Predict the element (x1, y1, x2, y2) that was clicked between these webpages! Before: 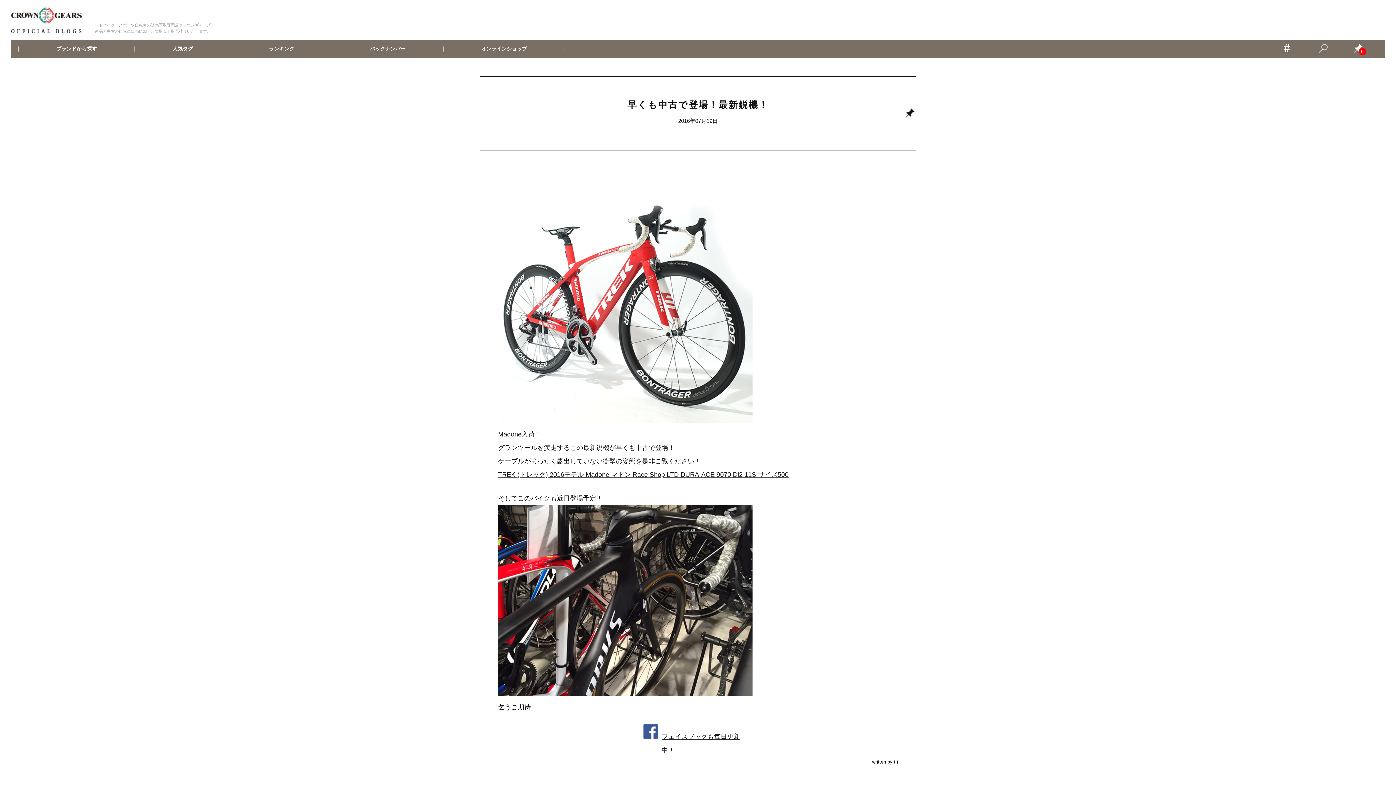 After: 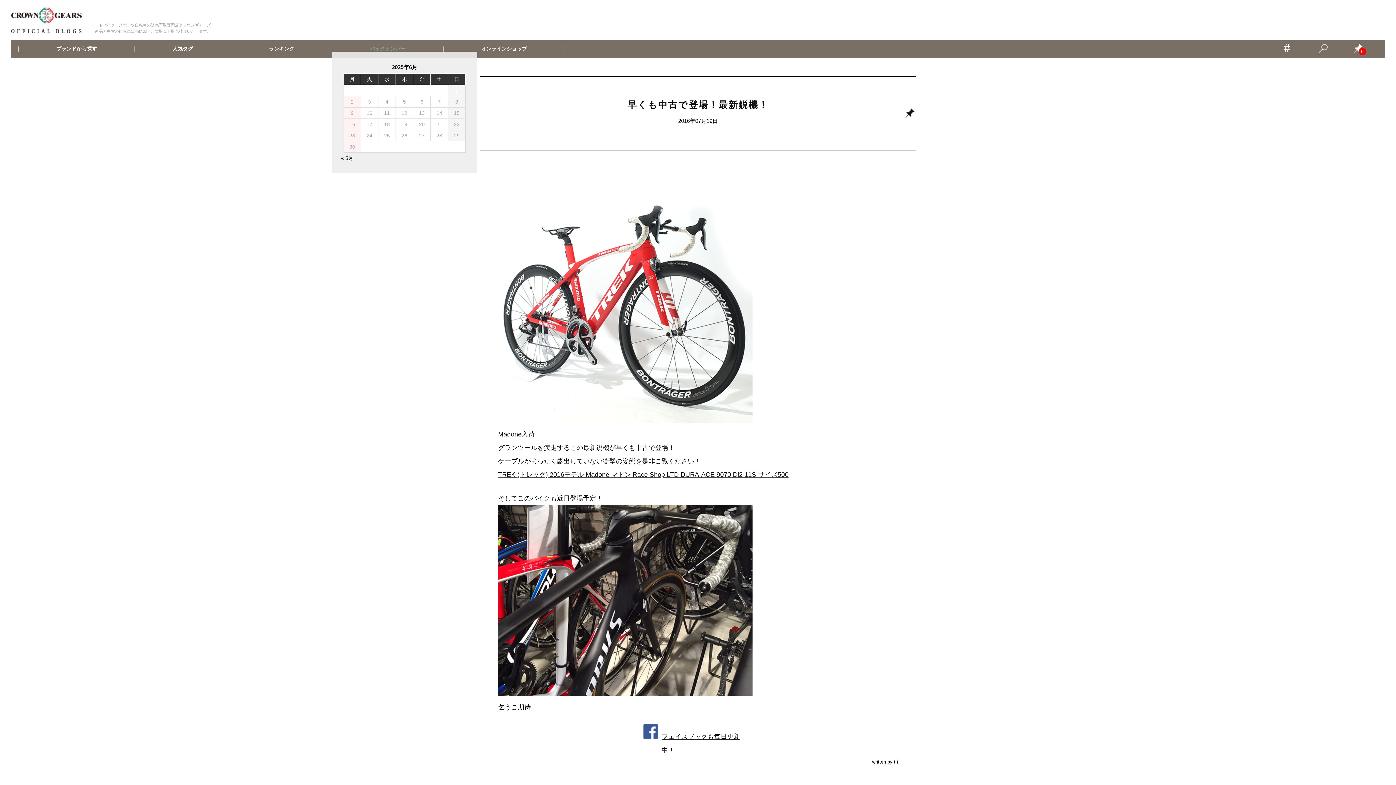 Action: bbox: (332, 46, 443, 51) label: バックナンバー